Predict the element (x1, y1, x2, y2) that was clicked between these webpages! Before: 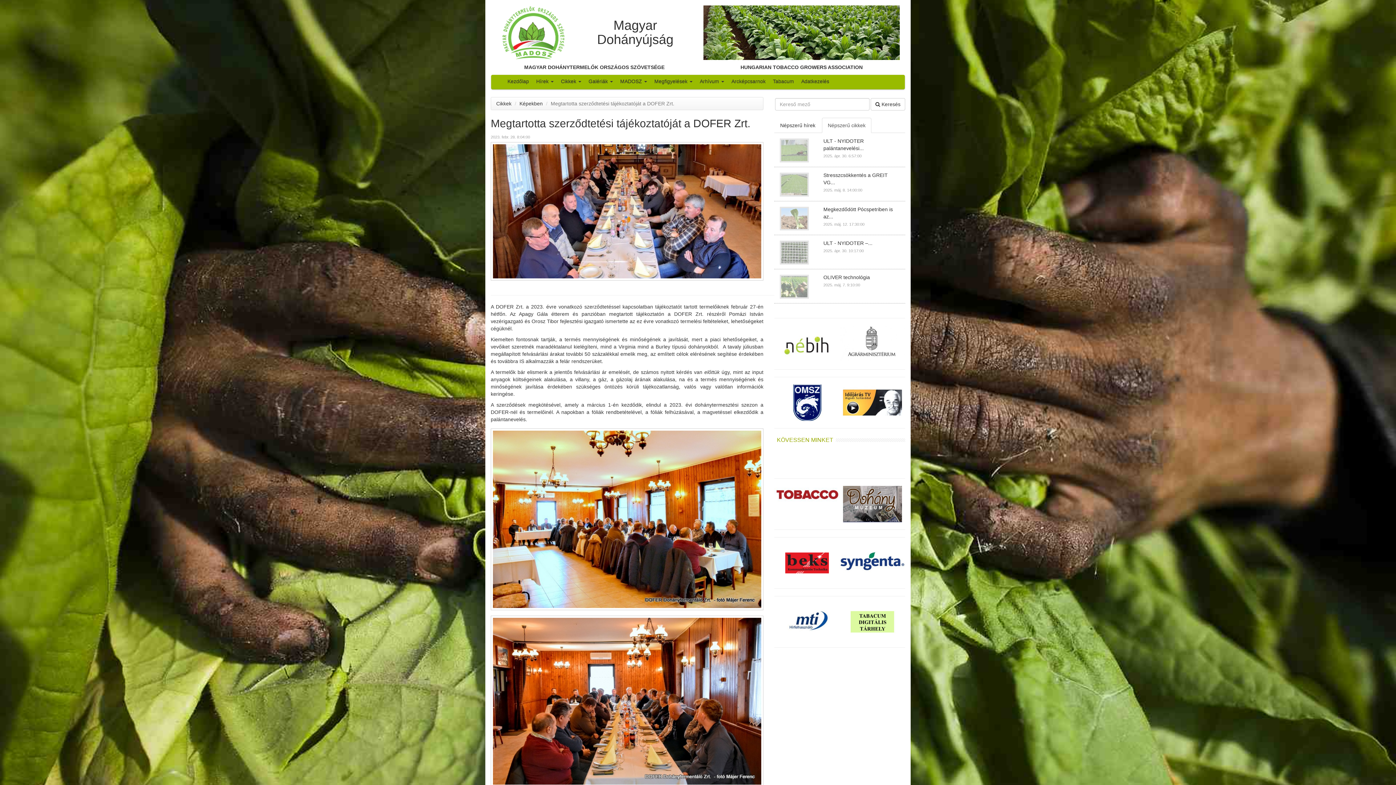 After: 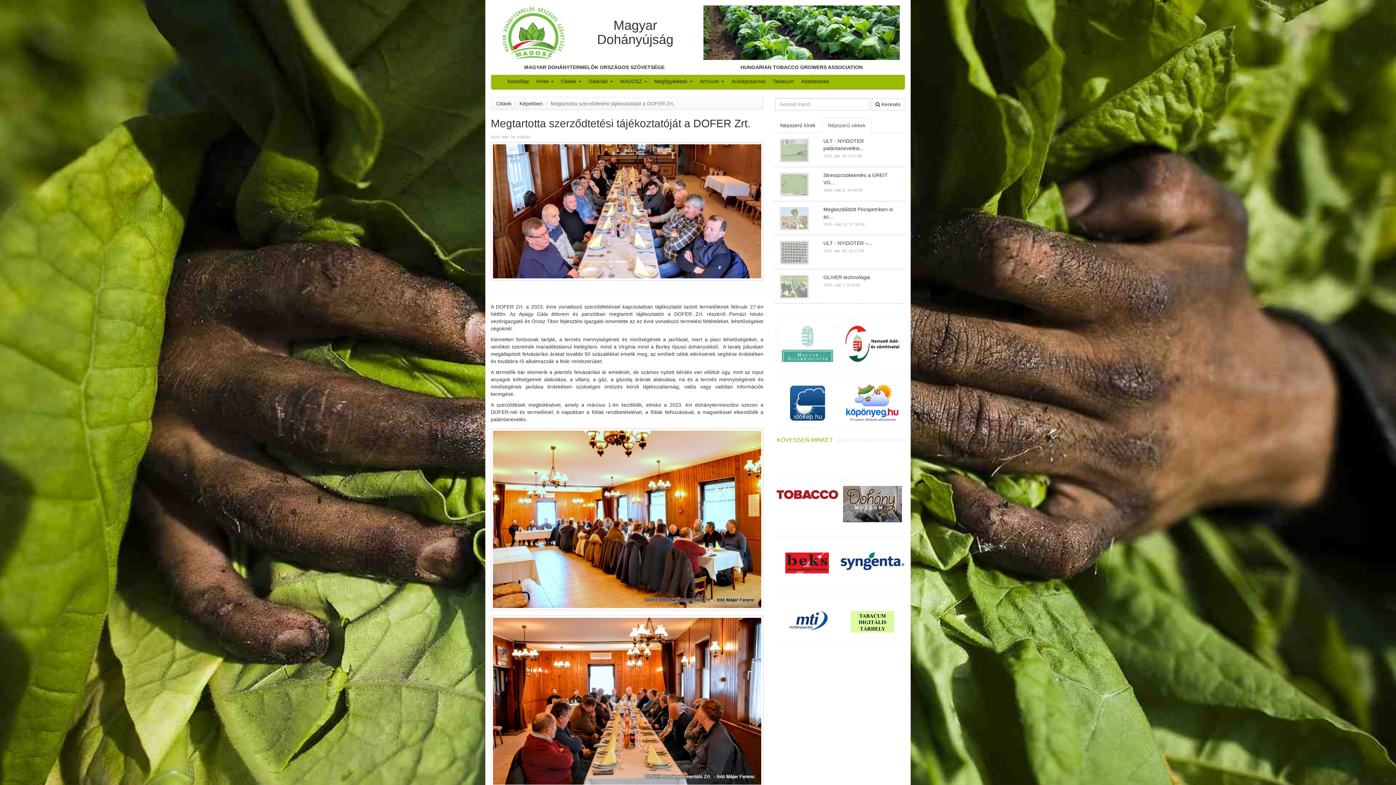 Action: bbox: (703, 5, 733, 60)